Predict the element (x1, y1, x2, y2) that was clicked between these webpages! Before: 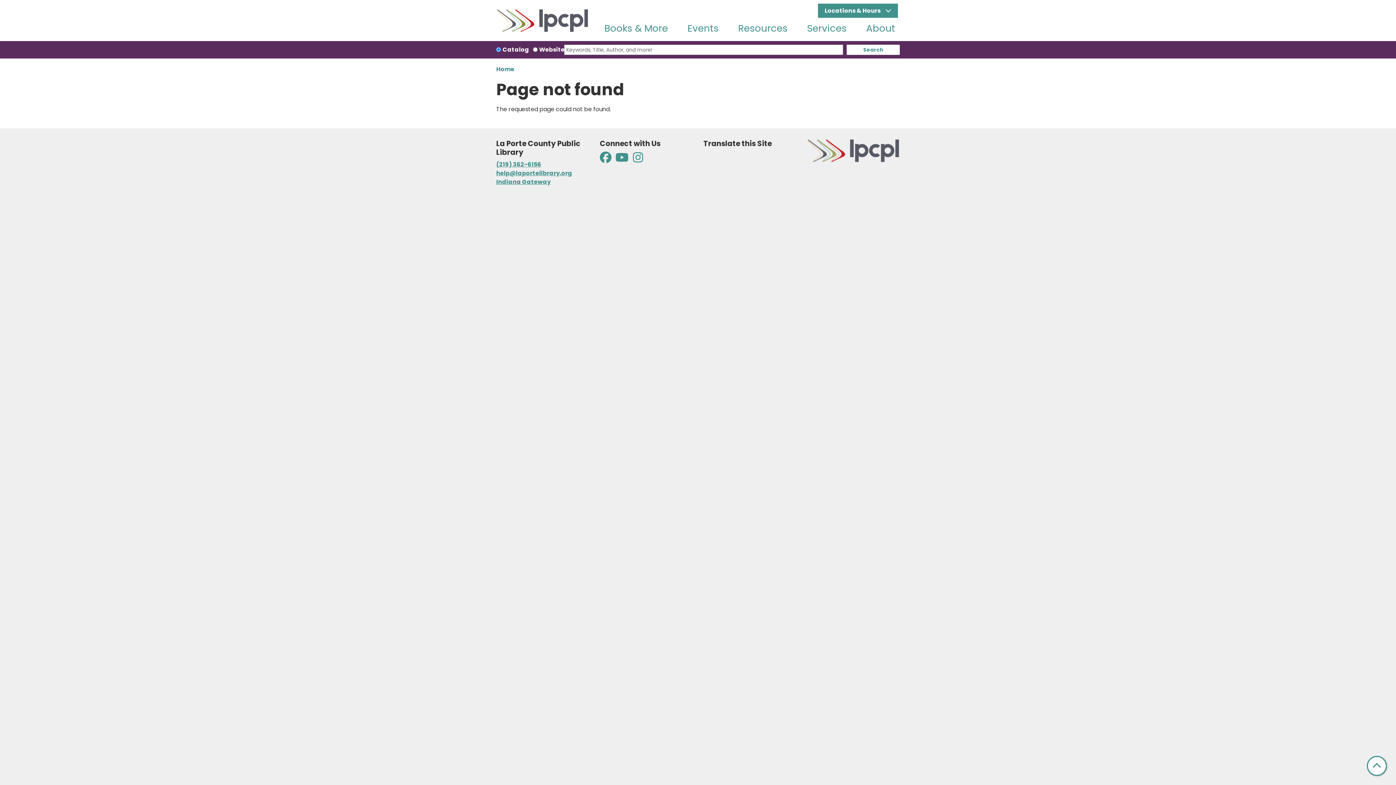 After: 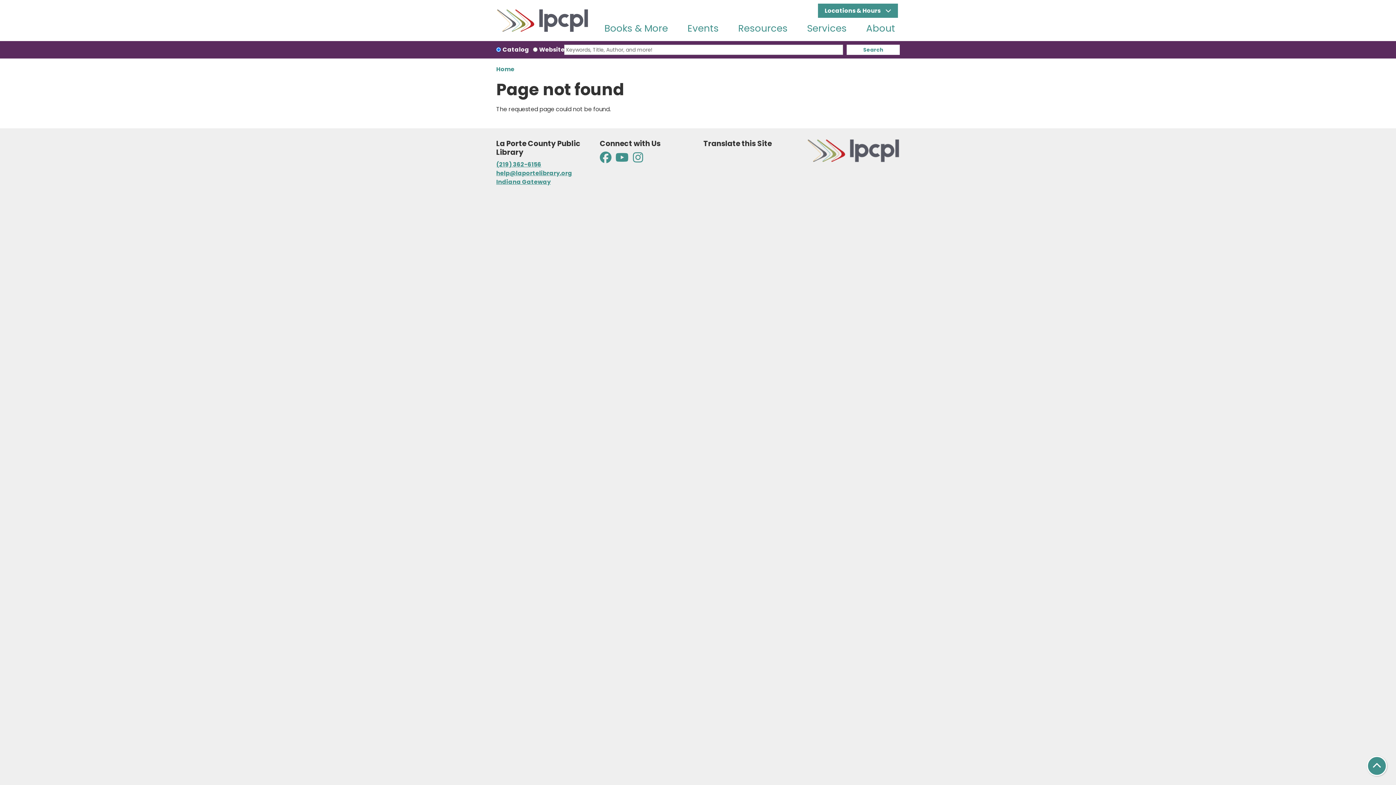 Action: label: Back To Top bbox: (1367, 756, 1387, 776)